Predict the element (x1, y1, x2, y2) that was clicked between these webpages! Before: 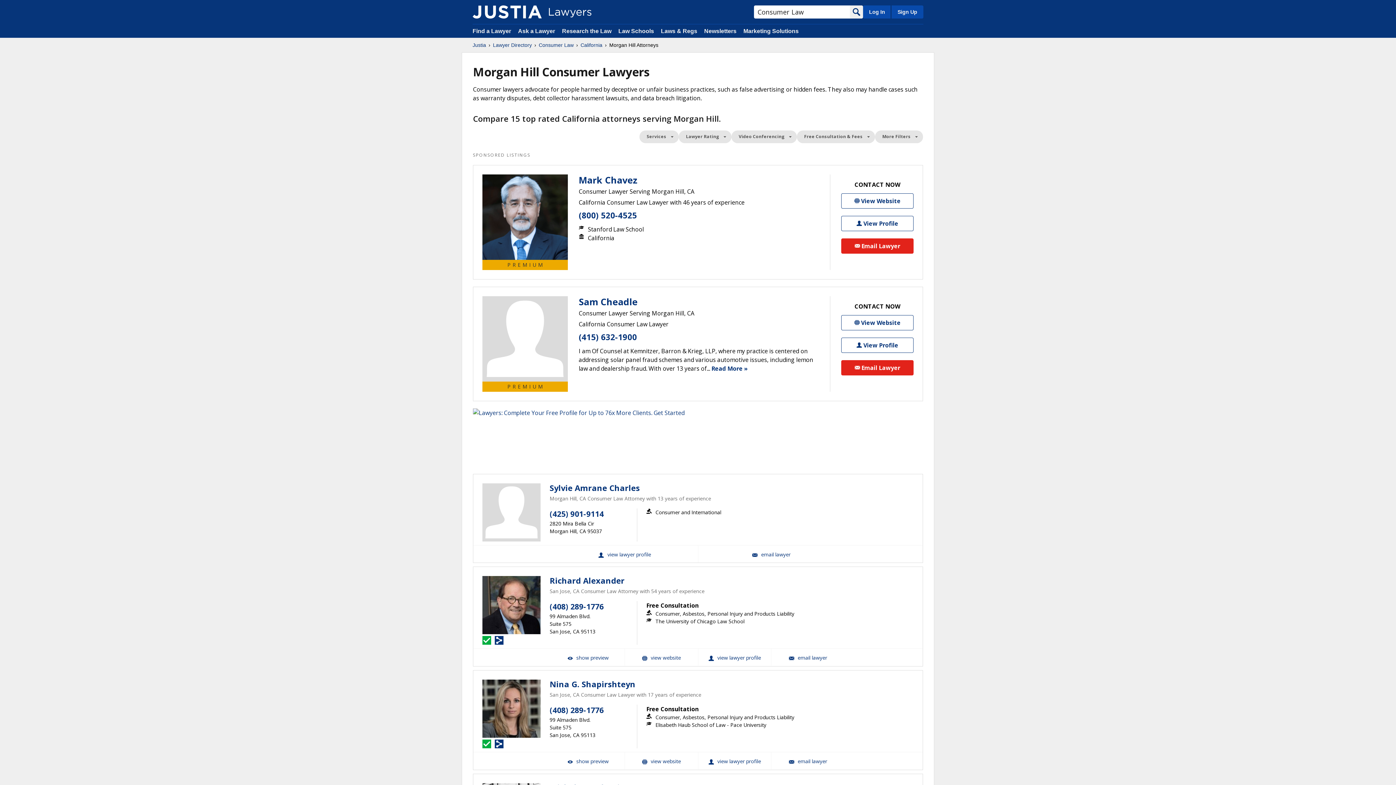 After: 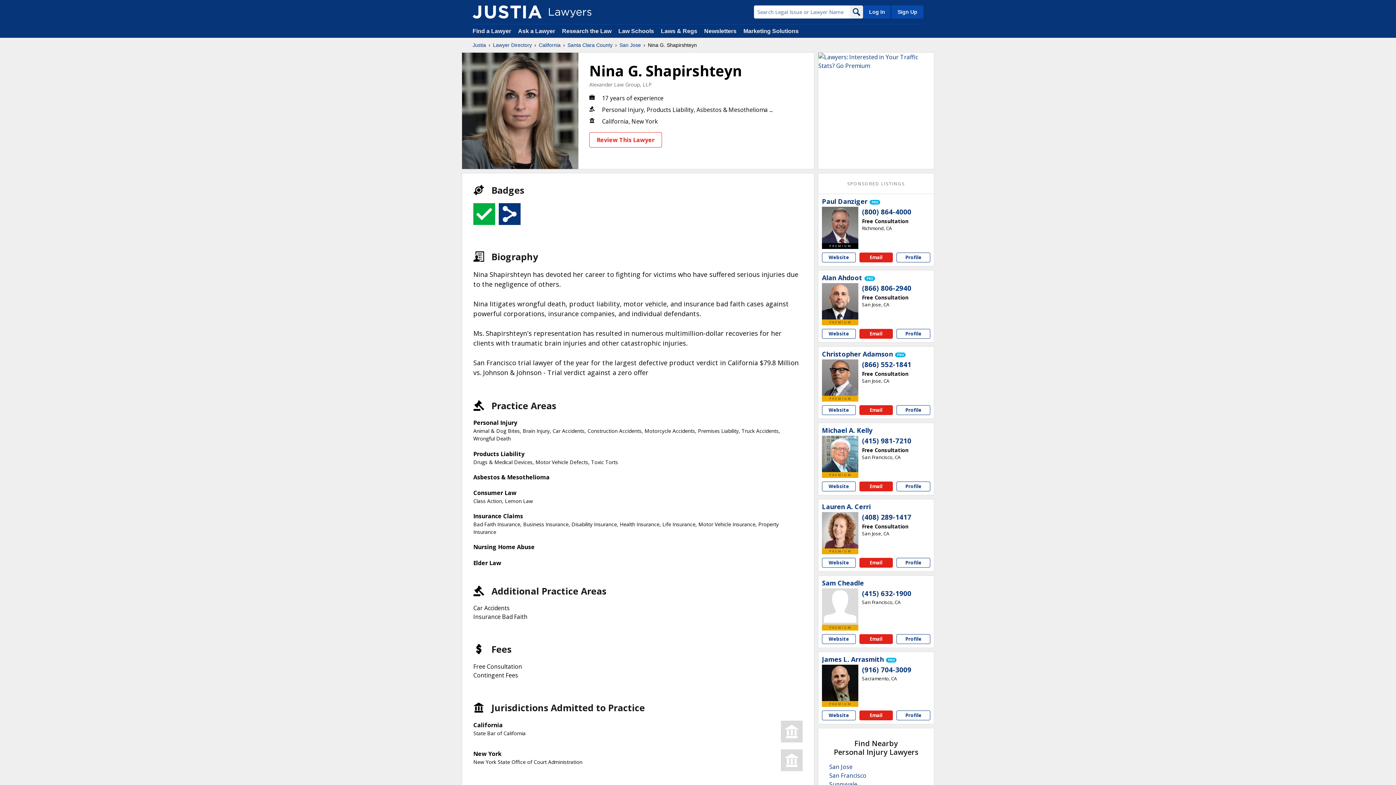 Action: bbox: (698, 752, 771, 769) label: Nina G. Shapirshteyn View Profile